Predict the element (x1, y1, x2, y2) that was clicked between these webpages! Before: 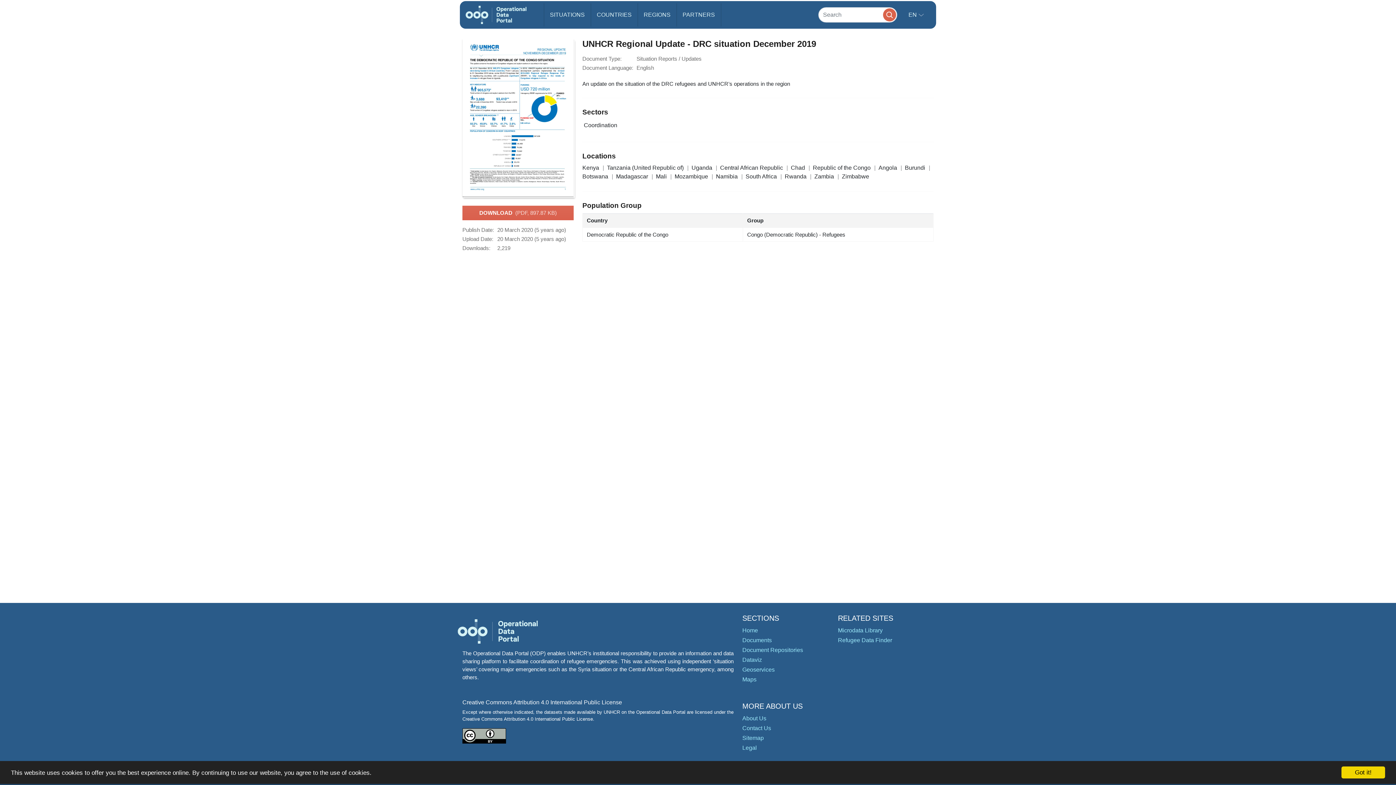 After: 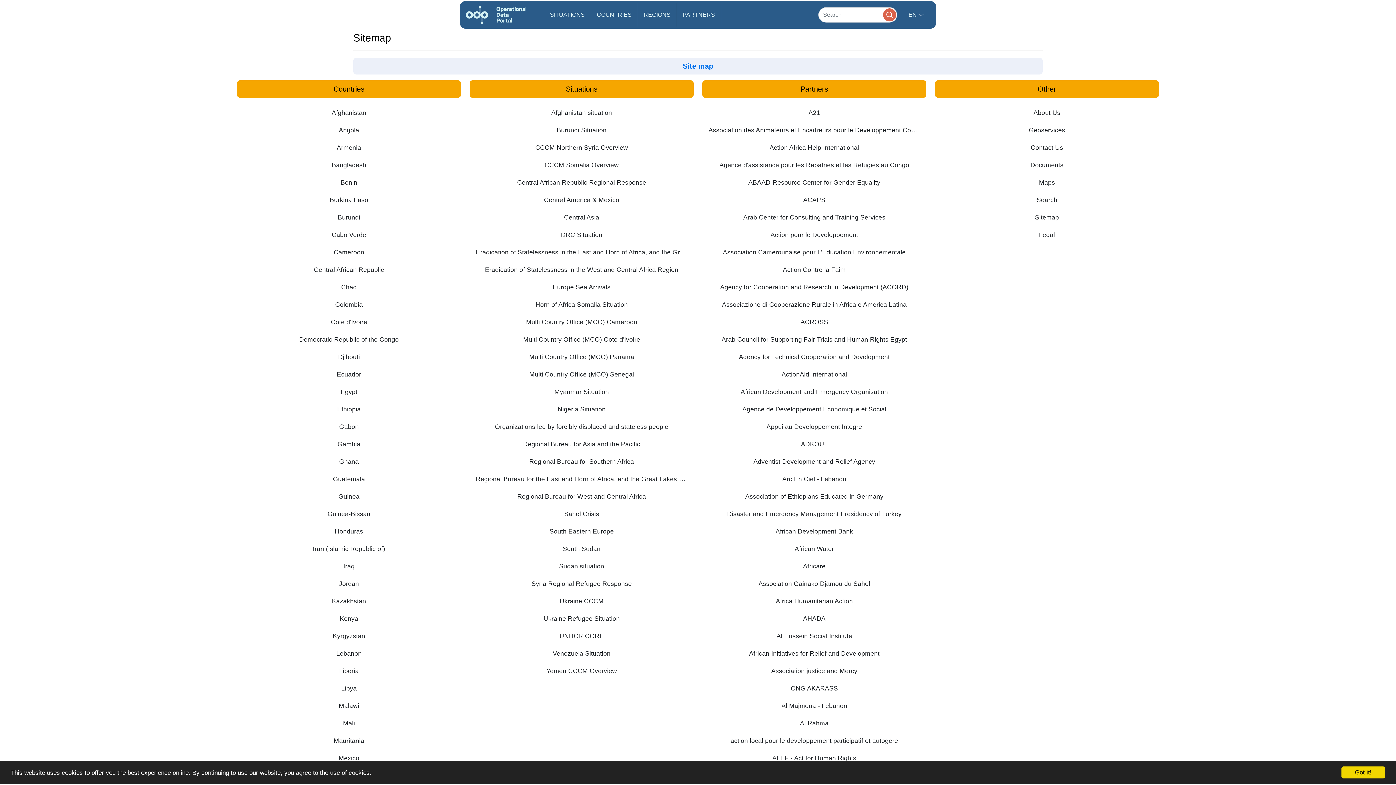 Action: bbox: (742, 735, 764, 741) label: Sitemap